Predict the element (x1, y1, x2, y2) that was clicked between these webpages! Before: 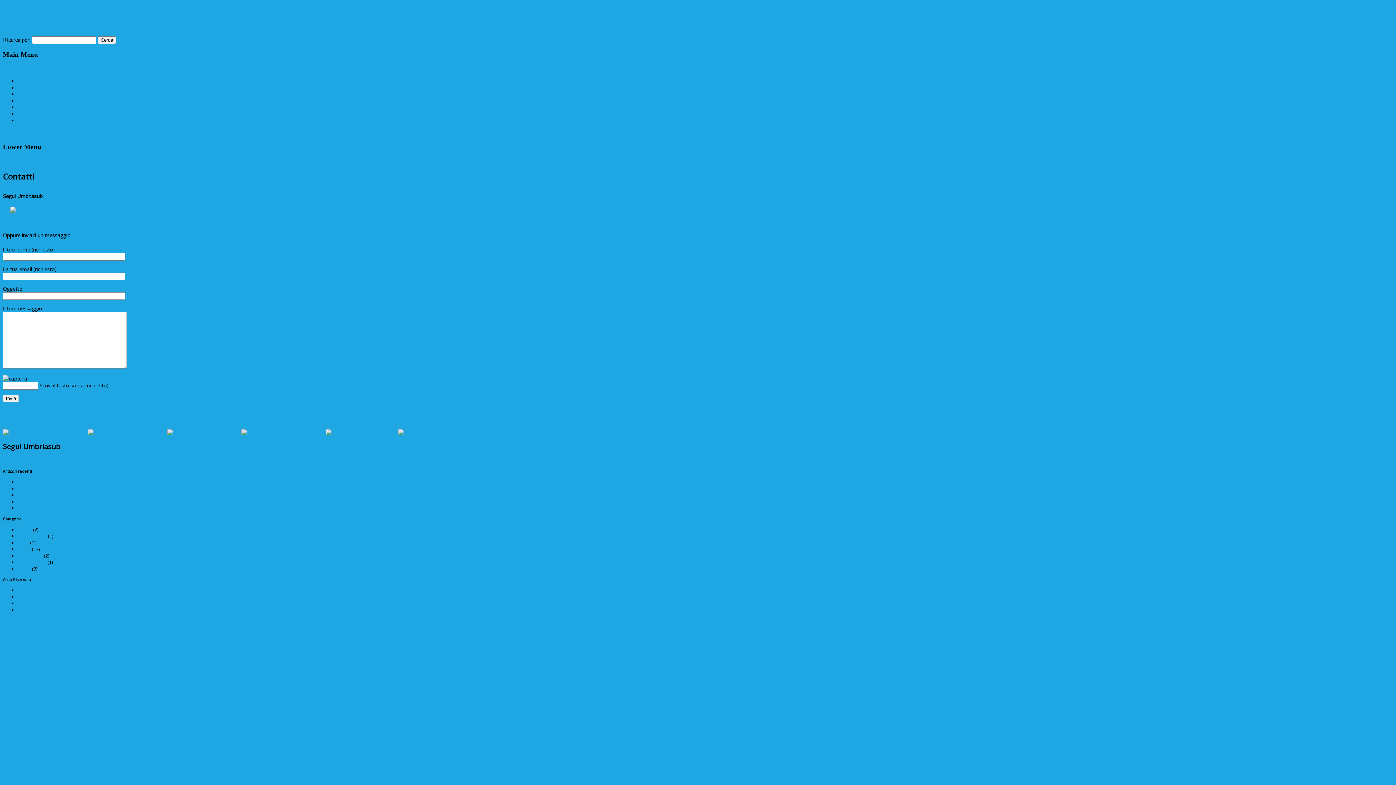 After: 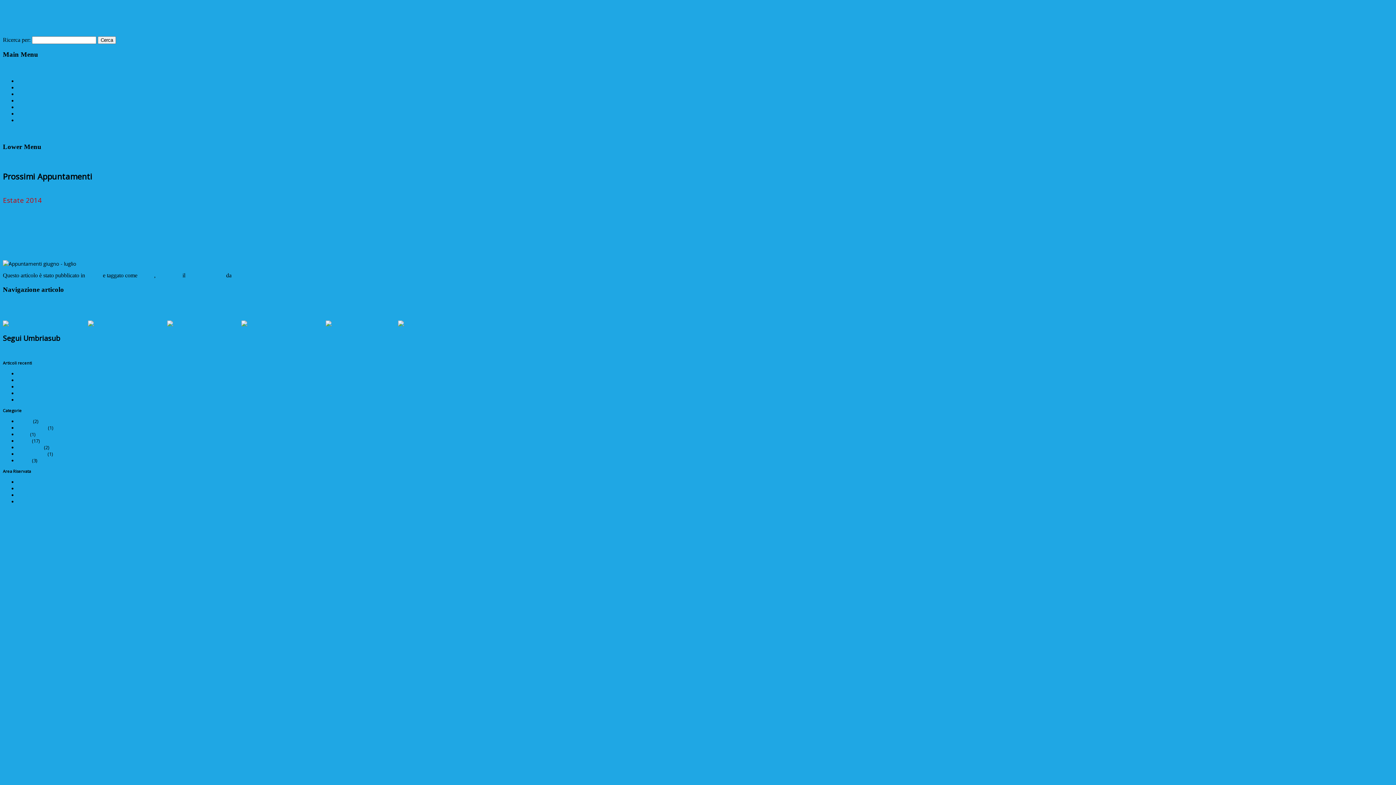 Action: bbox: (17, 498, 68, 505) label: Prossimi Appuntamenti